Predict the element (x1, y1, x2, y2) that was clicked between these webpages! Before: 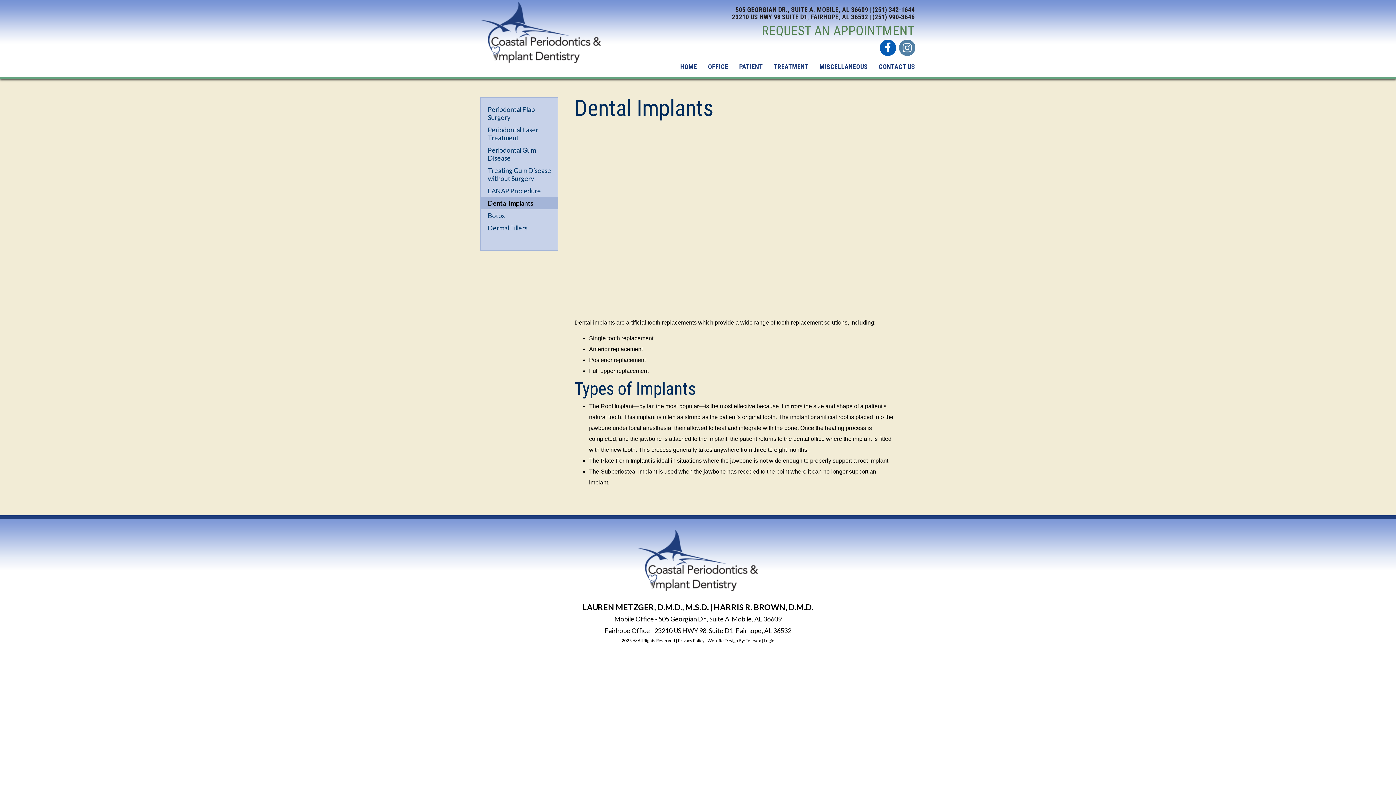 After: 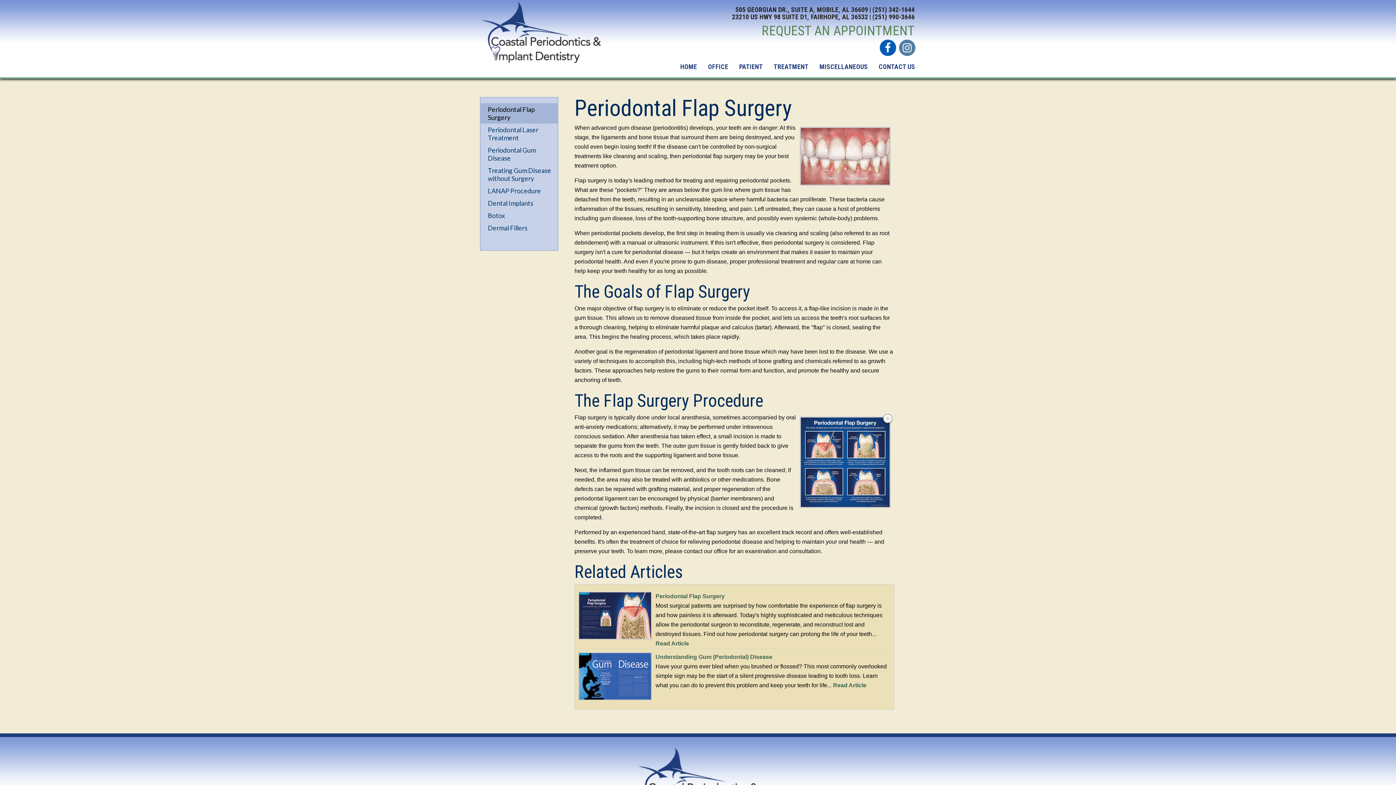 Action: label: Periodontal Flap Surgery bbox: (480, 103, 557, 123)